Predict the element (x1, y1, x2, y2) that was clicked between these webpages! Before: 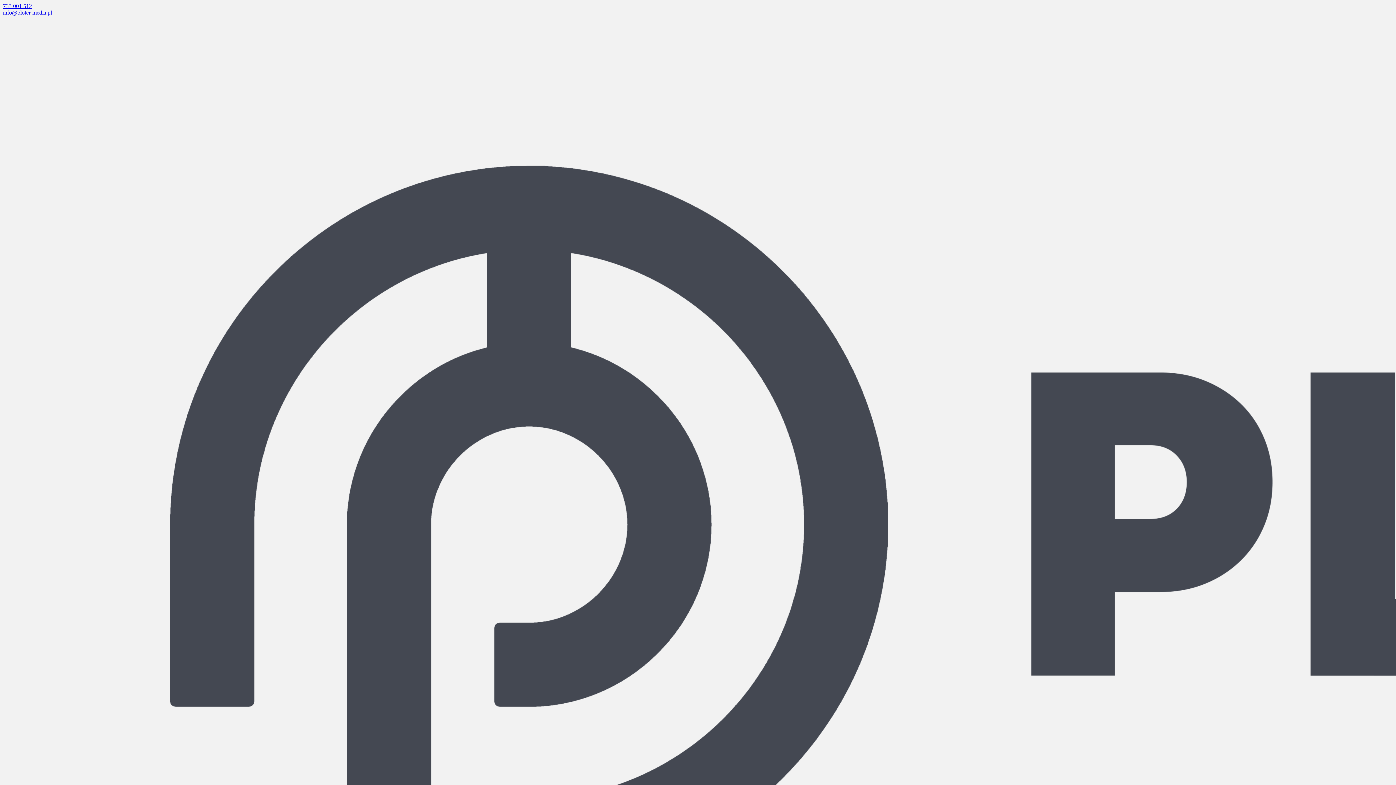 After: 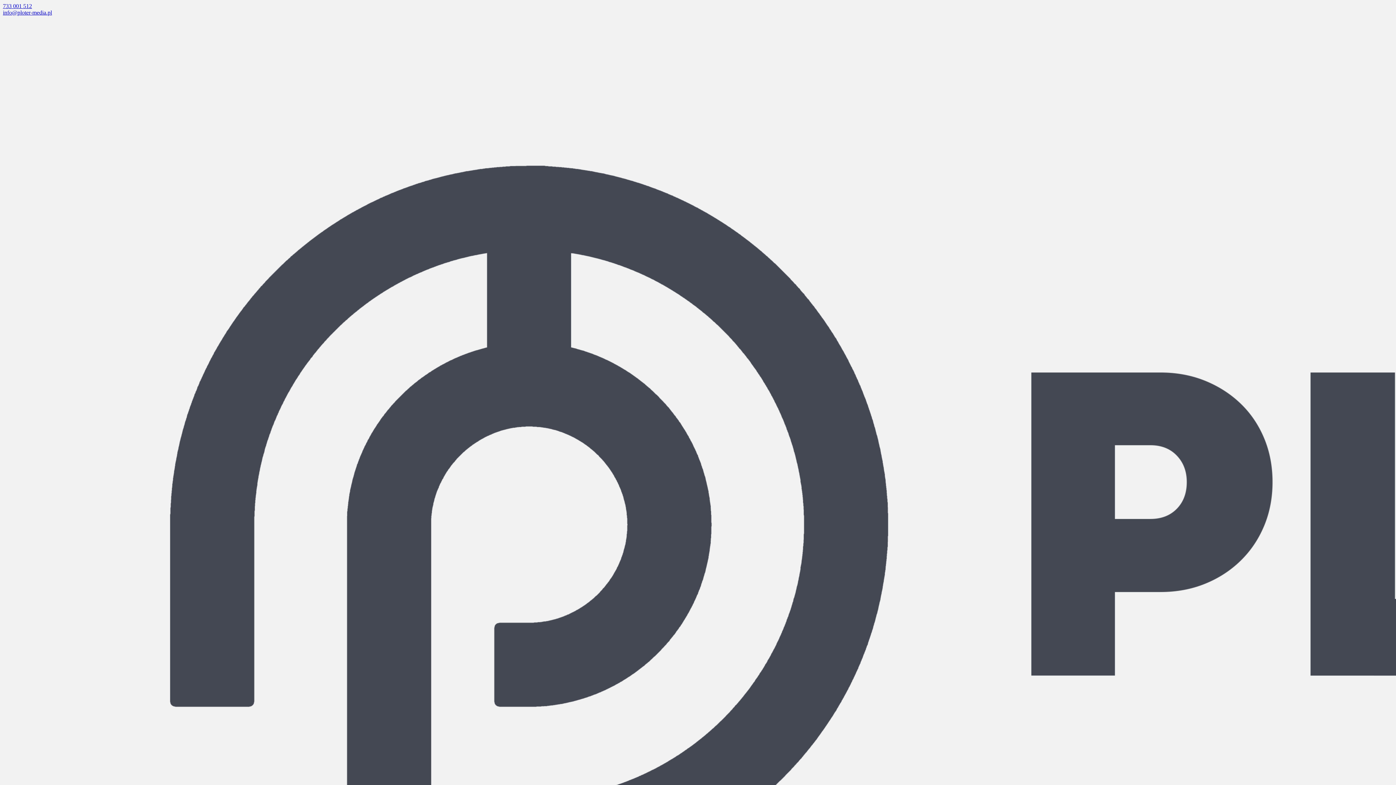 Action: bbox: (2, 2, 32, 9) label: 733 001 512